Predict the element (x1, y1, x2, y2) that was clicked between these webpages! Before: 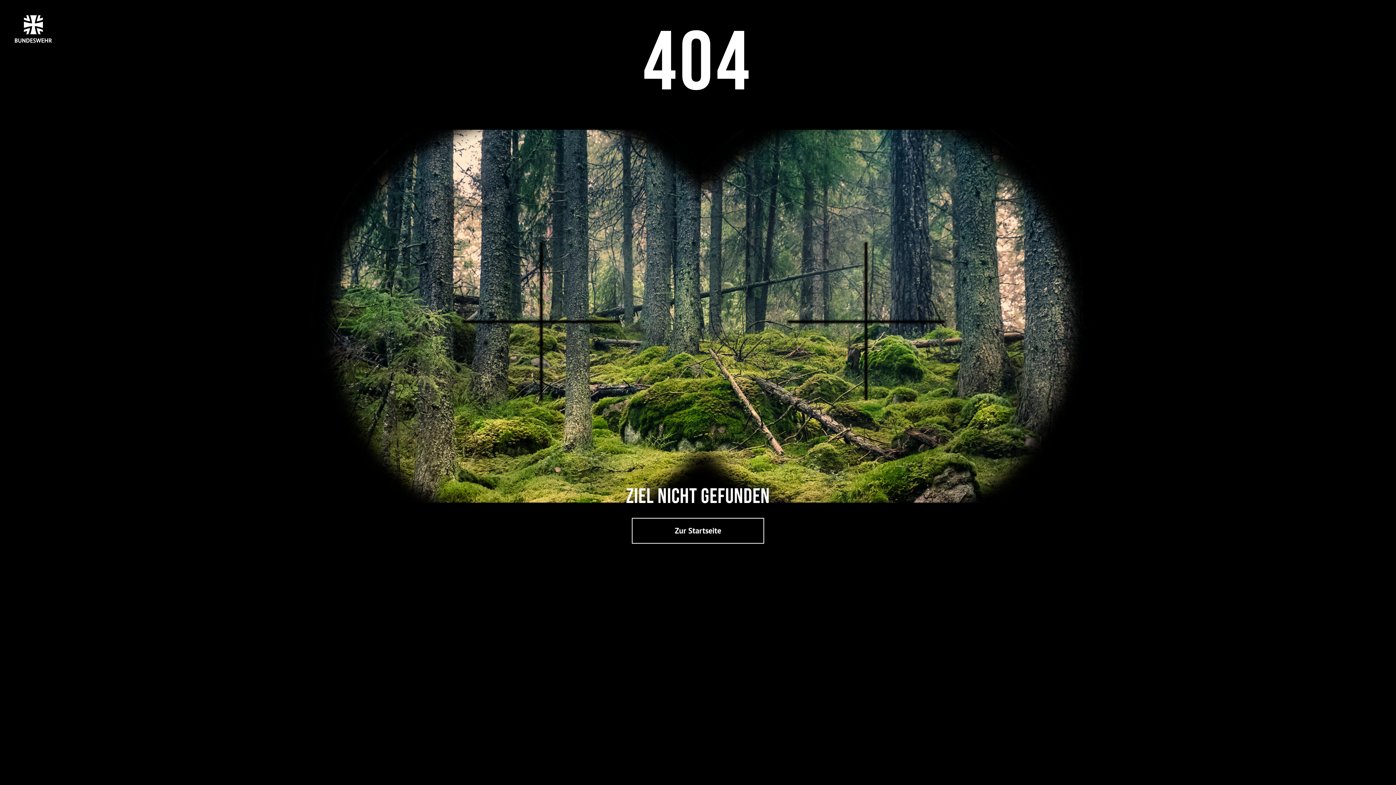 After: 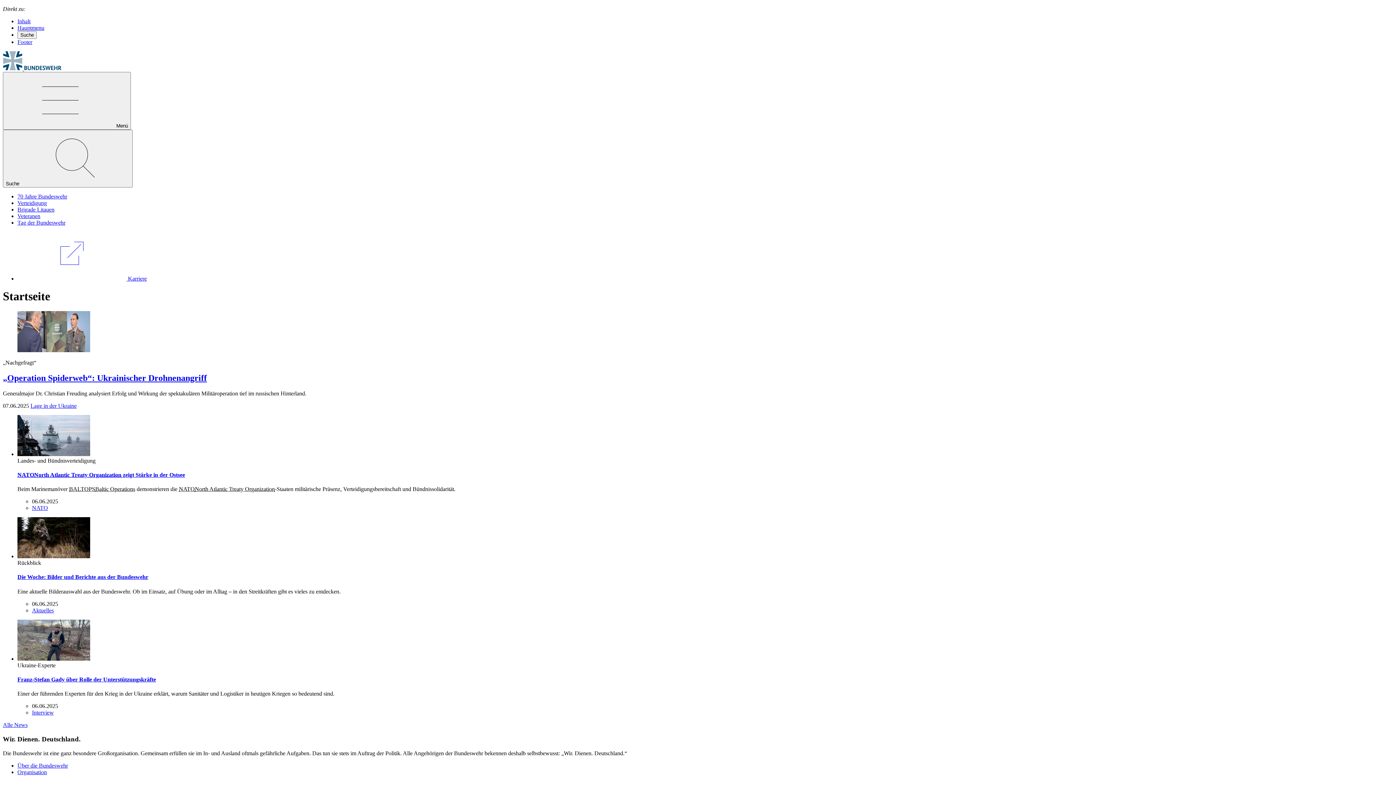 Action: bbox: (14, 0, 1294, 45)